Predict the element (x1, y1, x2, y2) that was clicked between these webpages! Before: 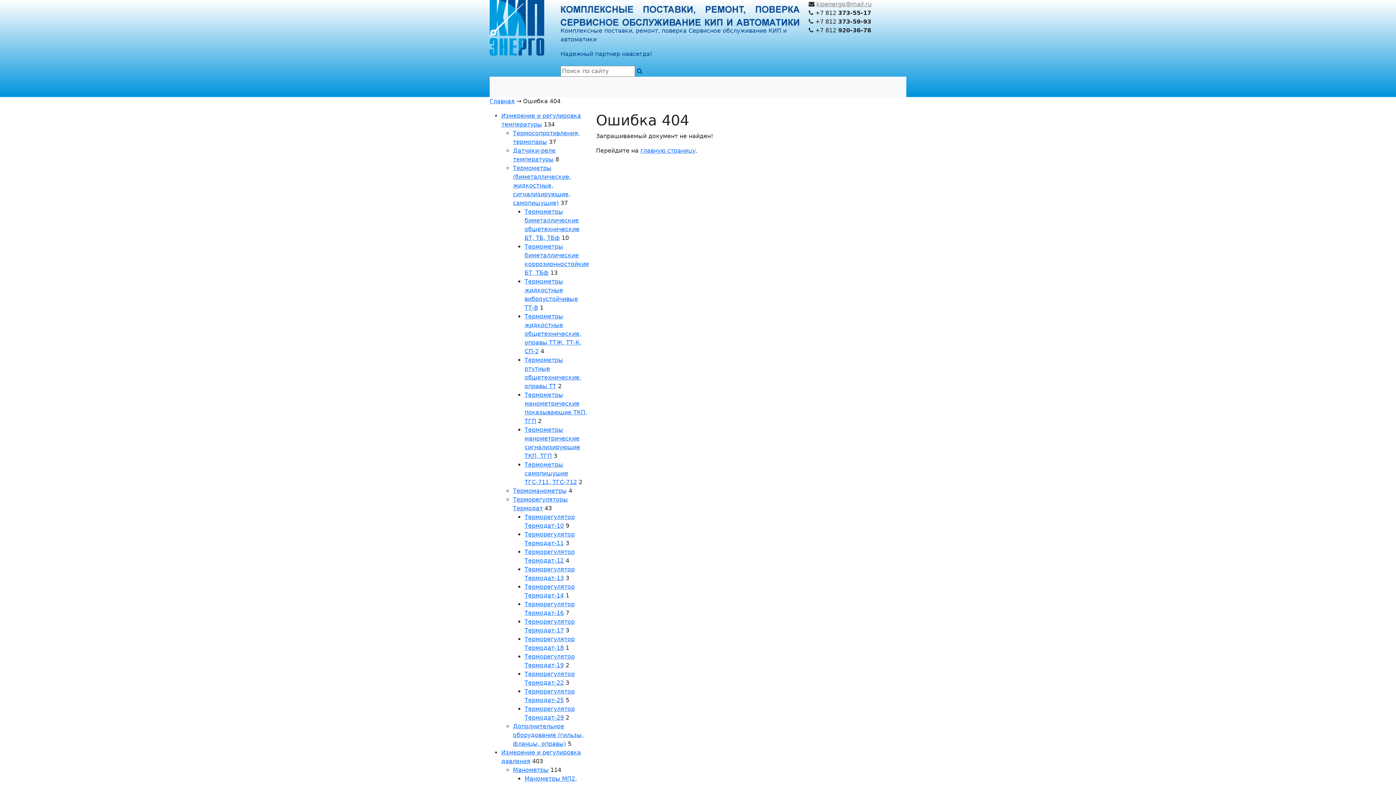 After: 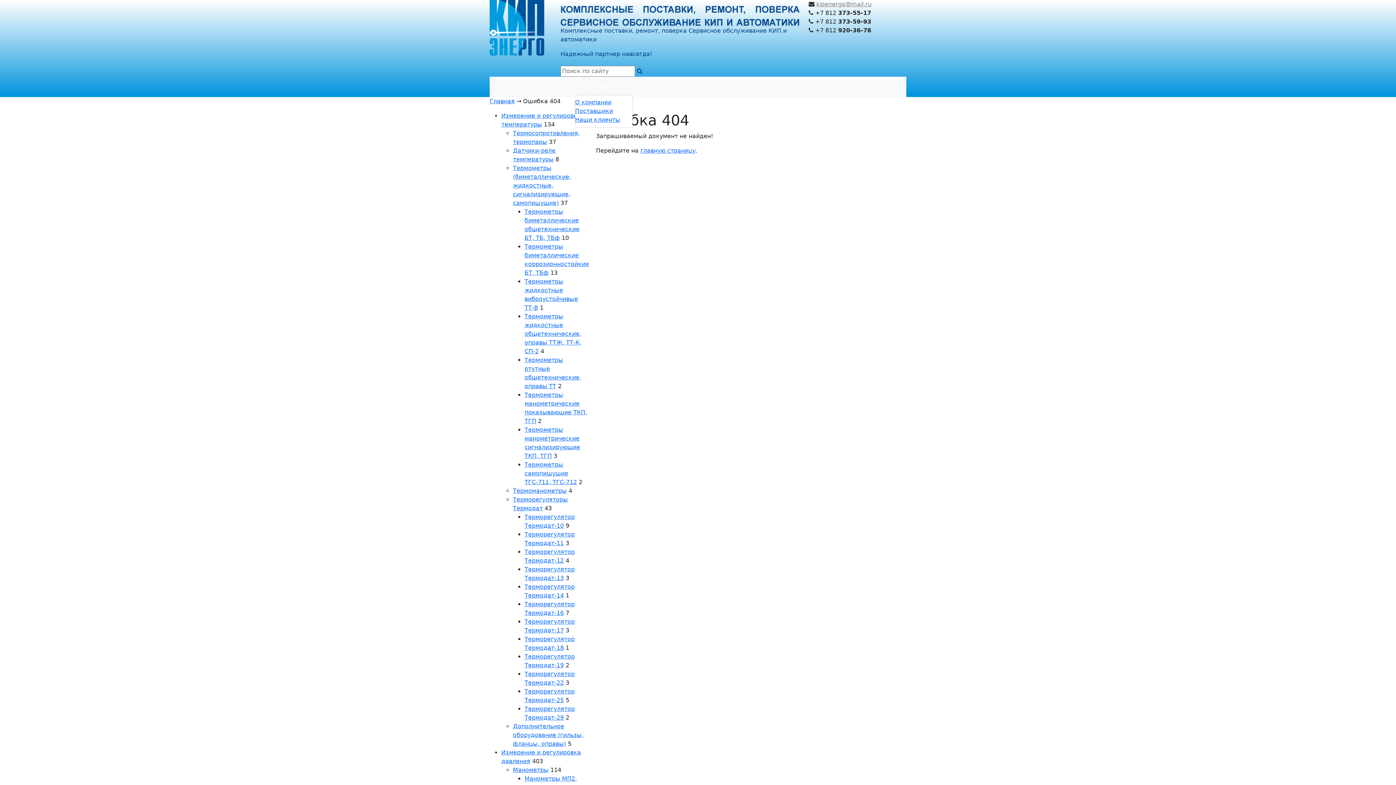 Action: bbox: (574, 79, 625, 94) label: О компании